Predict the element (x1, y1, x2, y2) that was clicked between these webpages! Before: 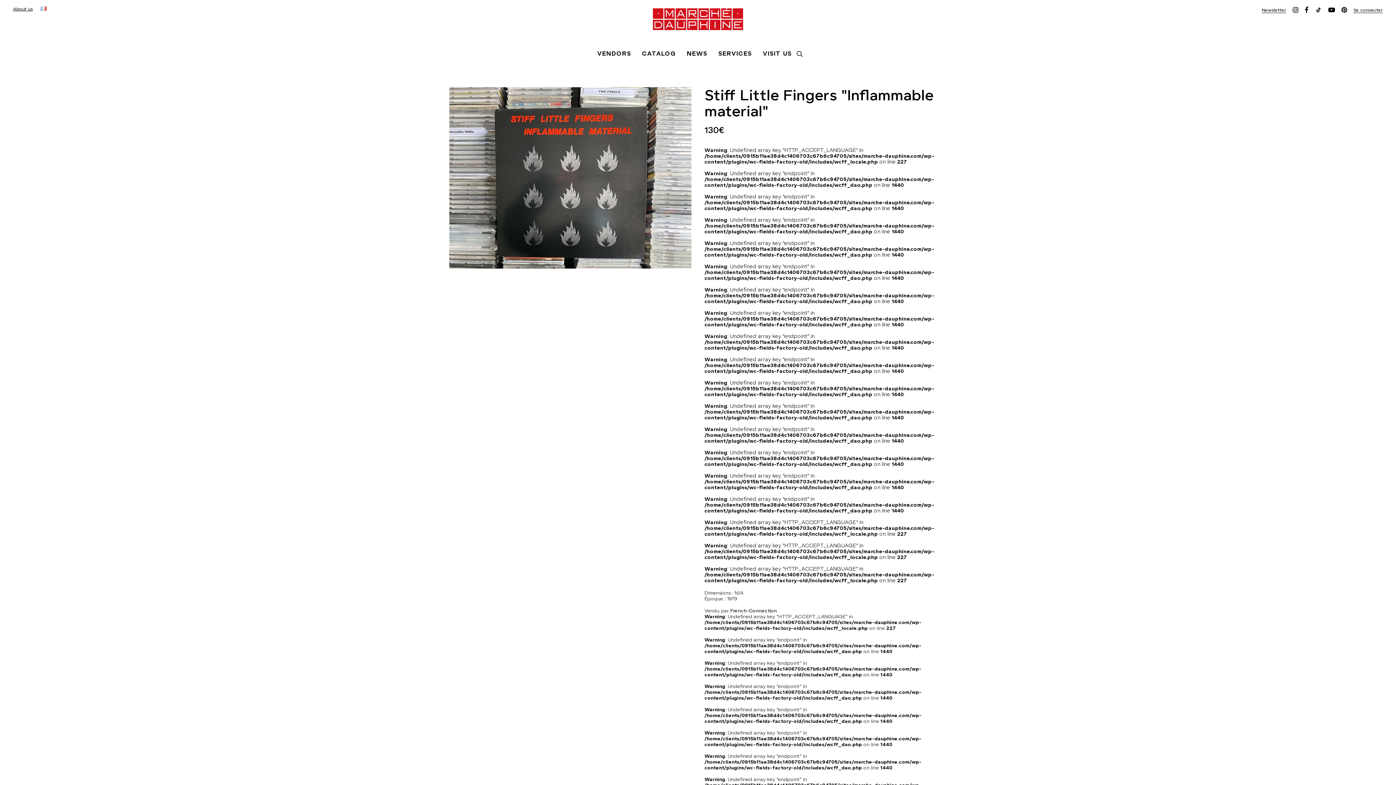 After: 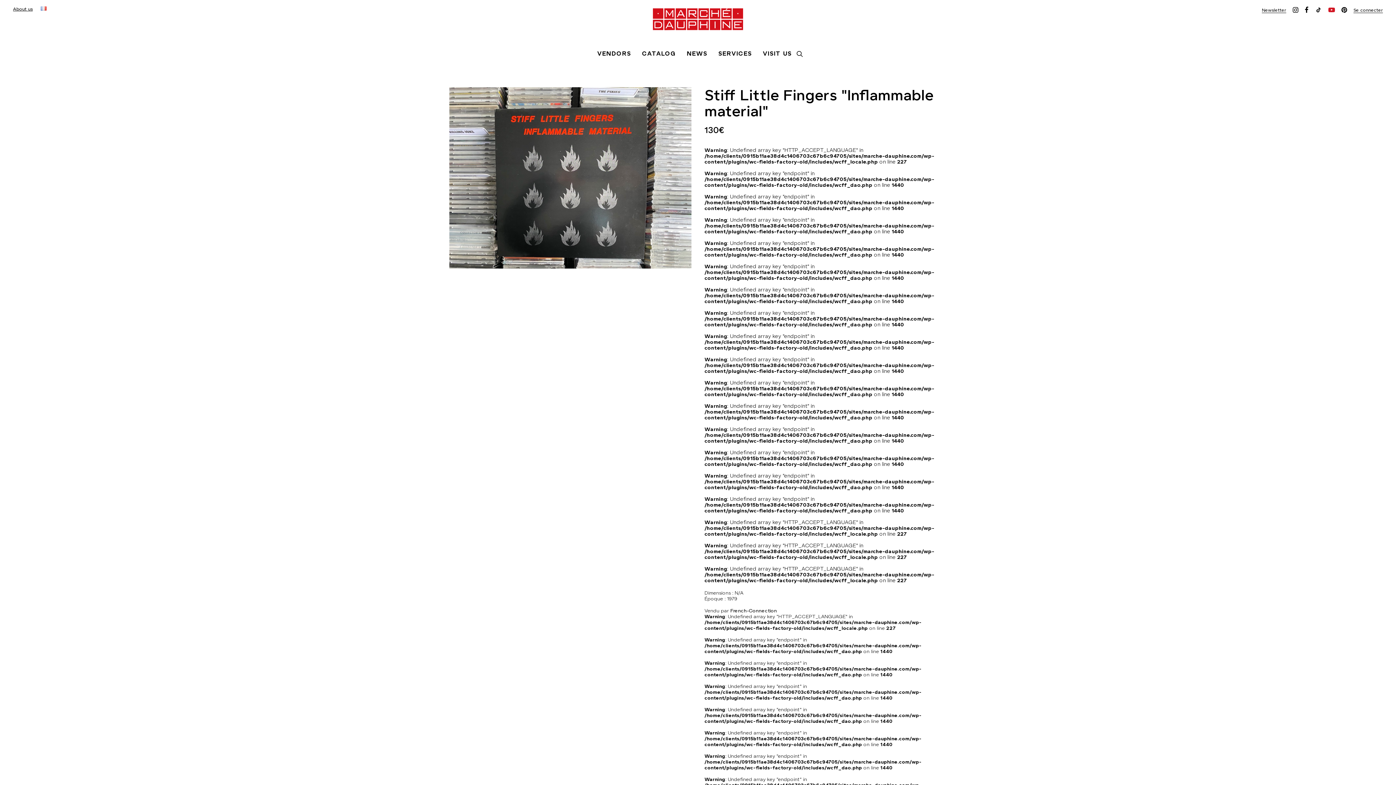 Action: bbox: (1325, 0, 1338, 19)